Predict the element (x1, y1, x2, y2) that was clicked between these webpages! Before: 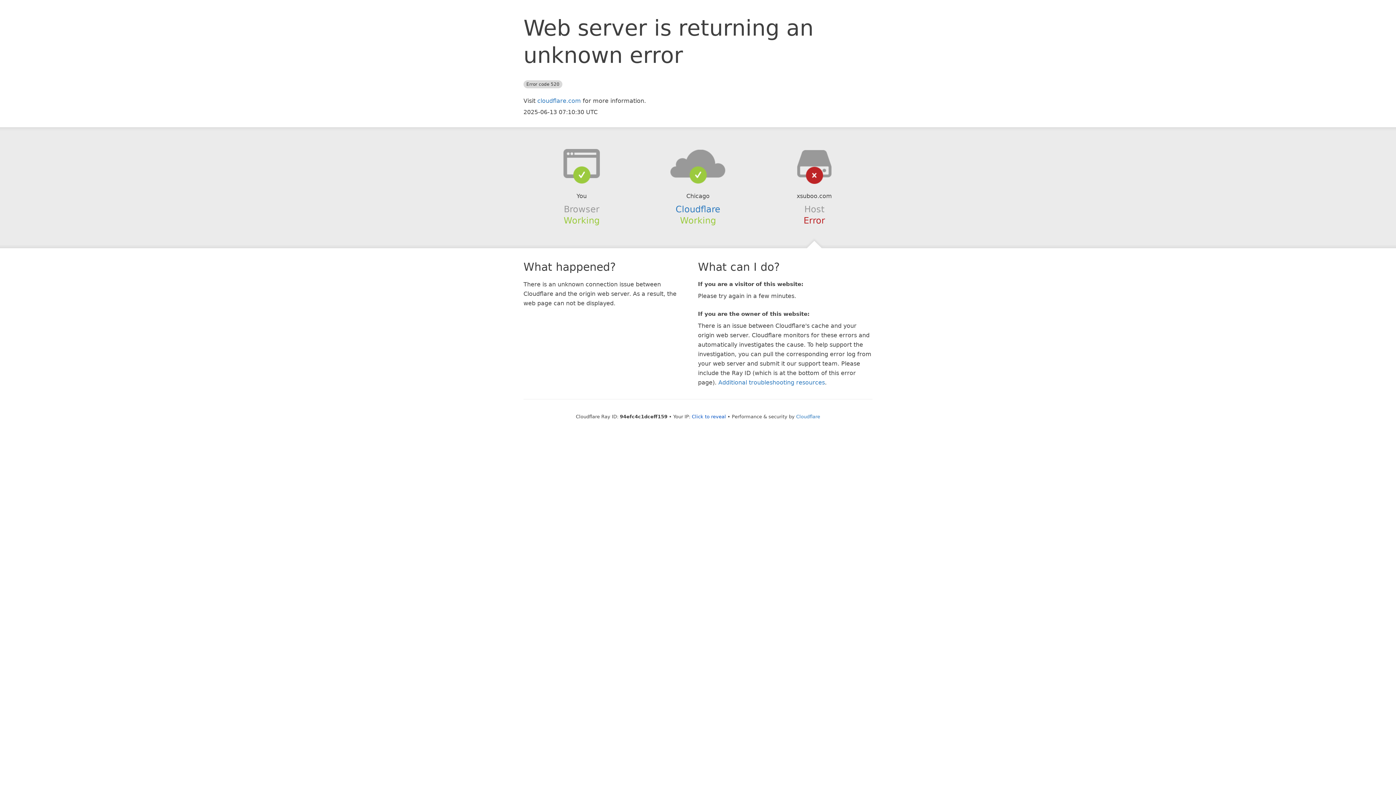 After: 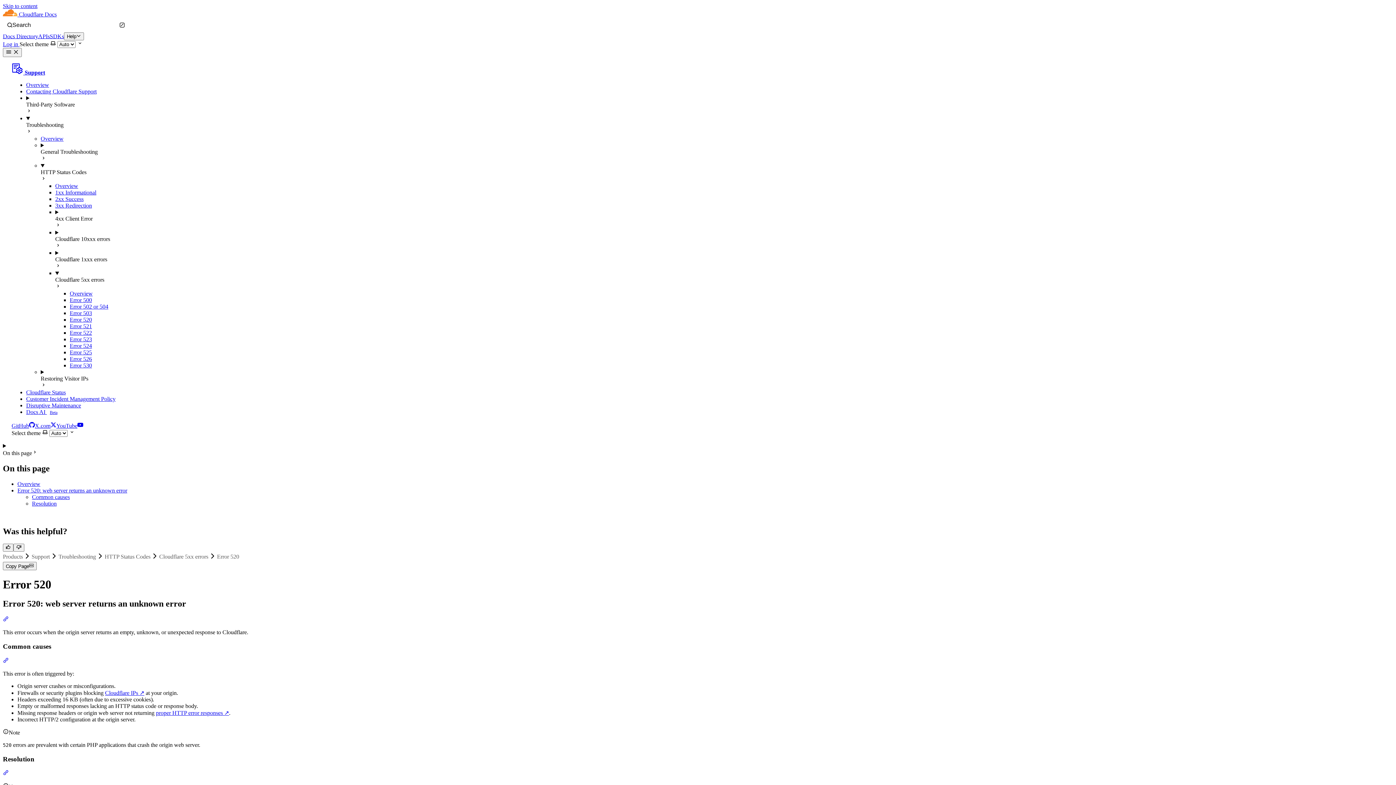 Action: label: Additional troubleshooting resources bbox: (718, 379, 825, 386)